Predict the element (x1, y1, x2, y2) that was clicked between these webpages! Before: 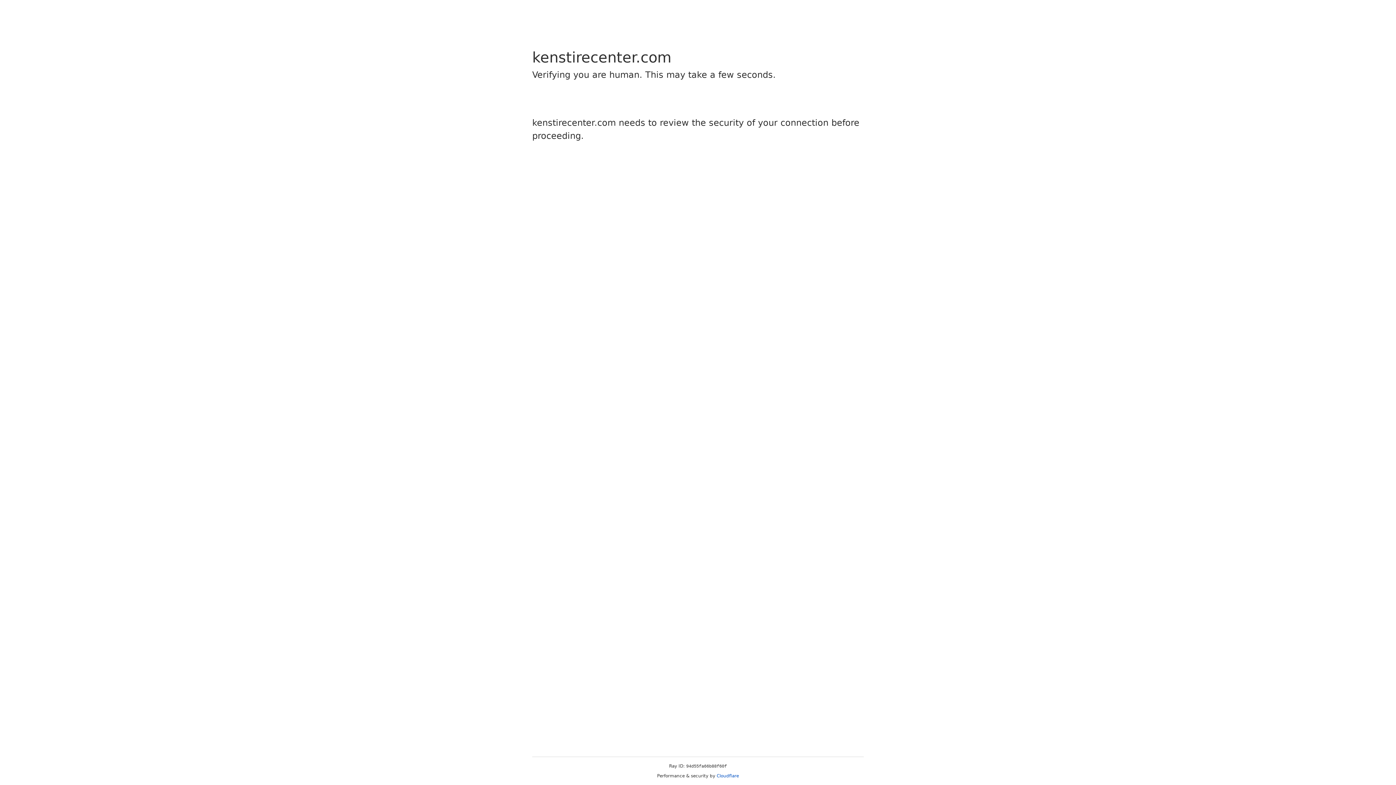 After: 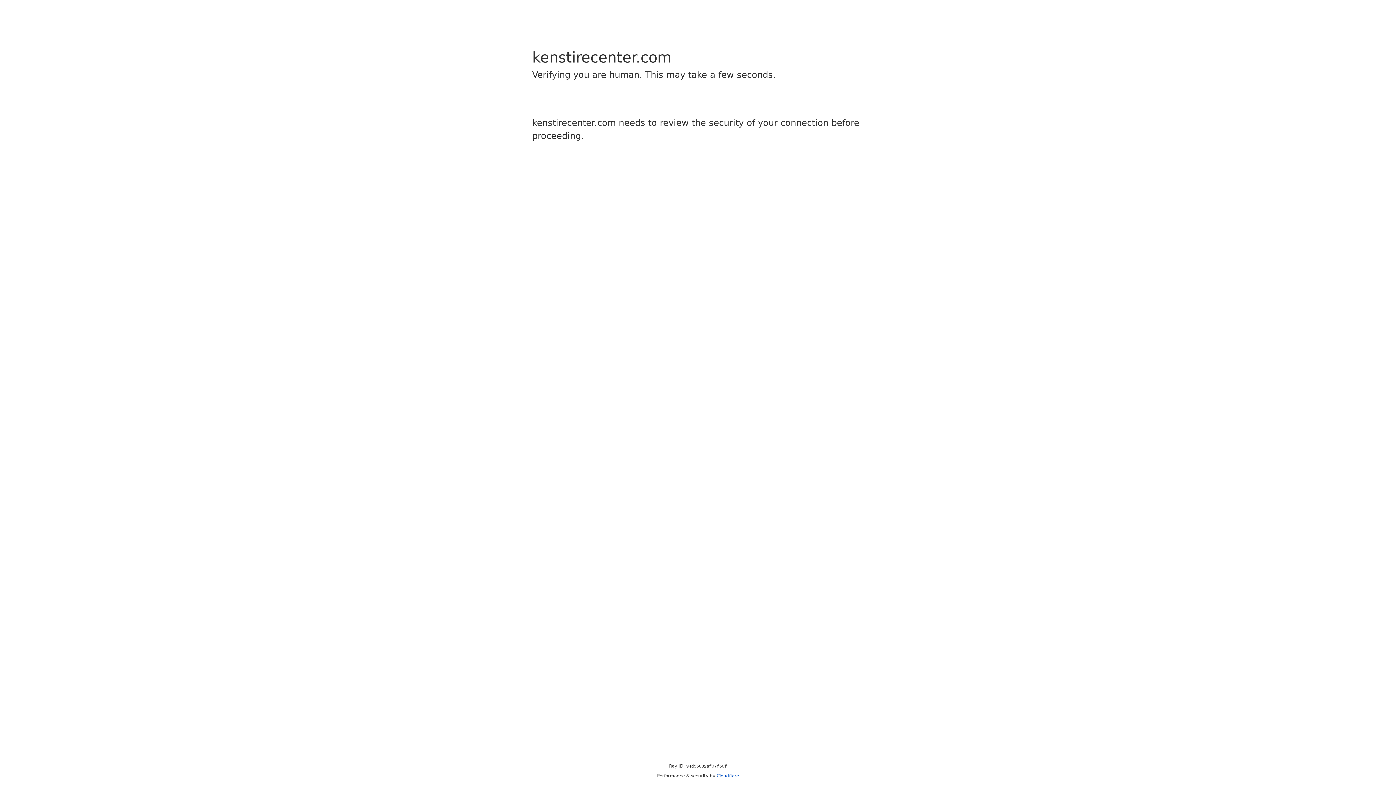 Action: label: Cloudflare bbox: (716, 773, 739, 778)